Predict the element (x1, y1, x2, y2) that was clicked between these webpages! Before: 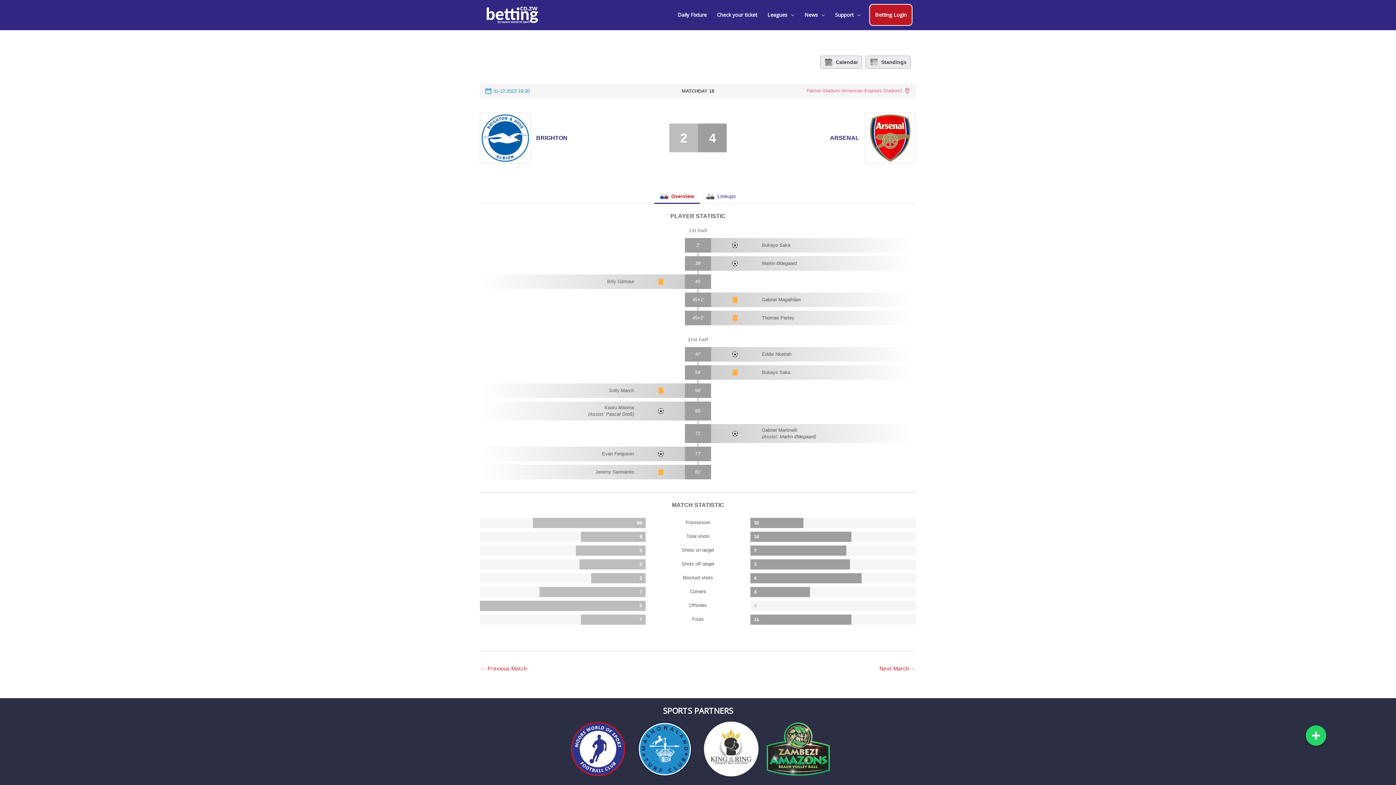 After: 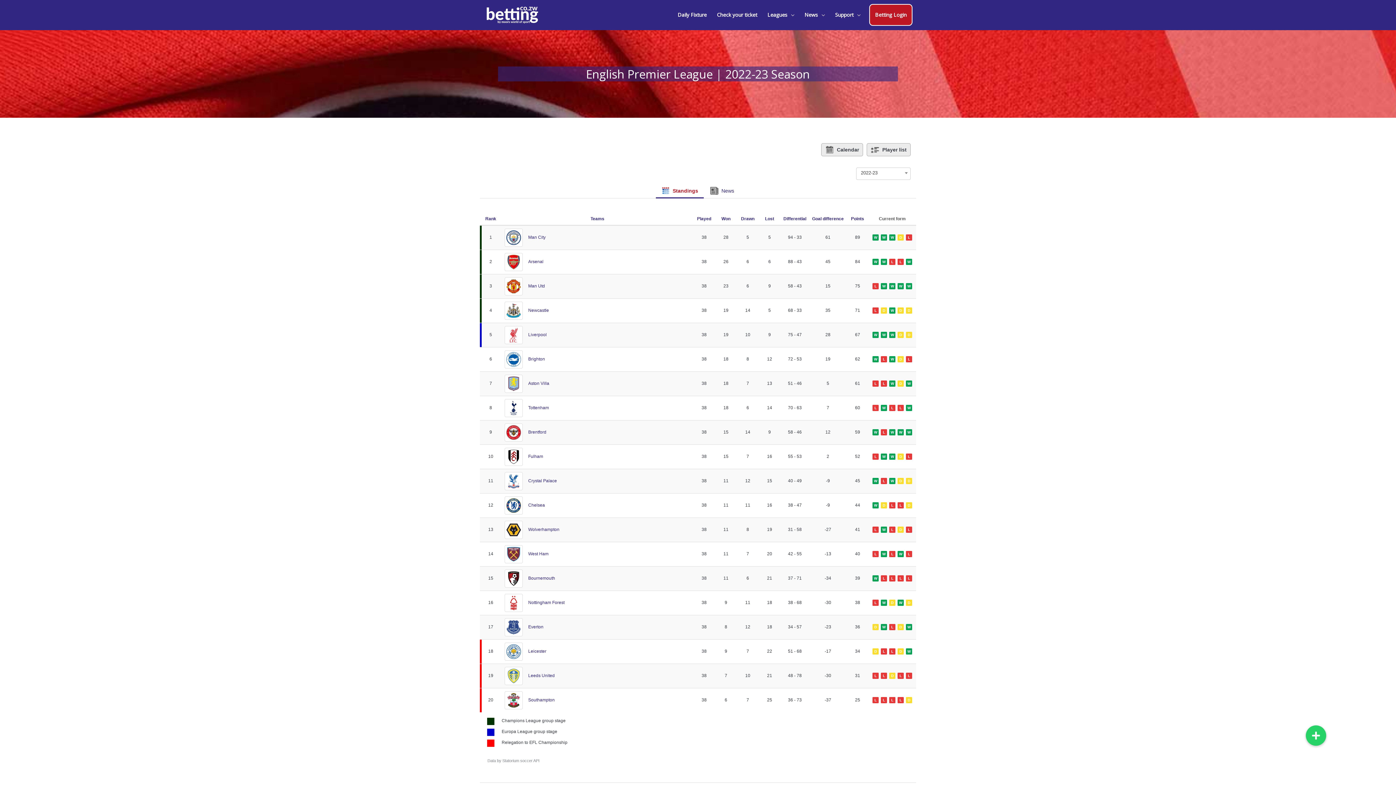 Action: label: Standings bbox: (865, 55, 910, 68)